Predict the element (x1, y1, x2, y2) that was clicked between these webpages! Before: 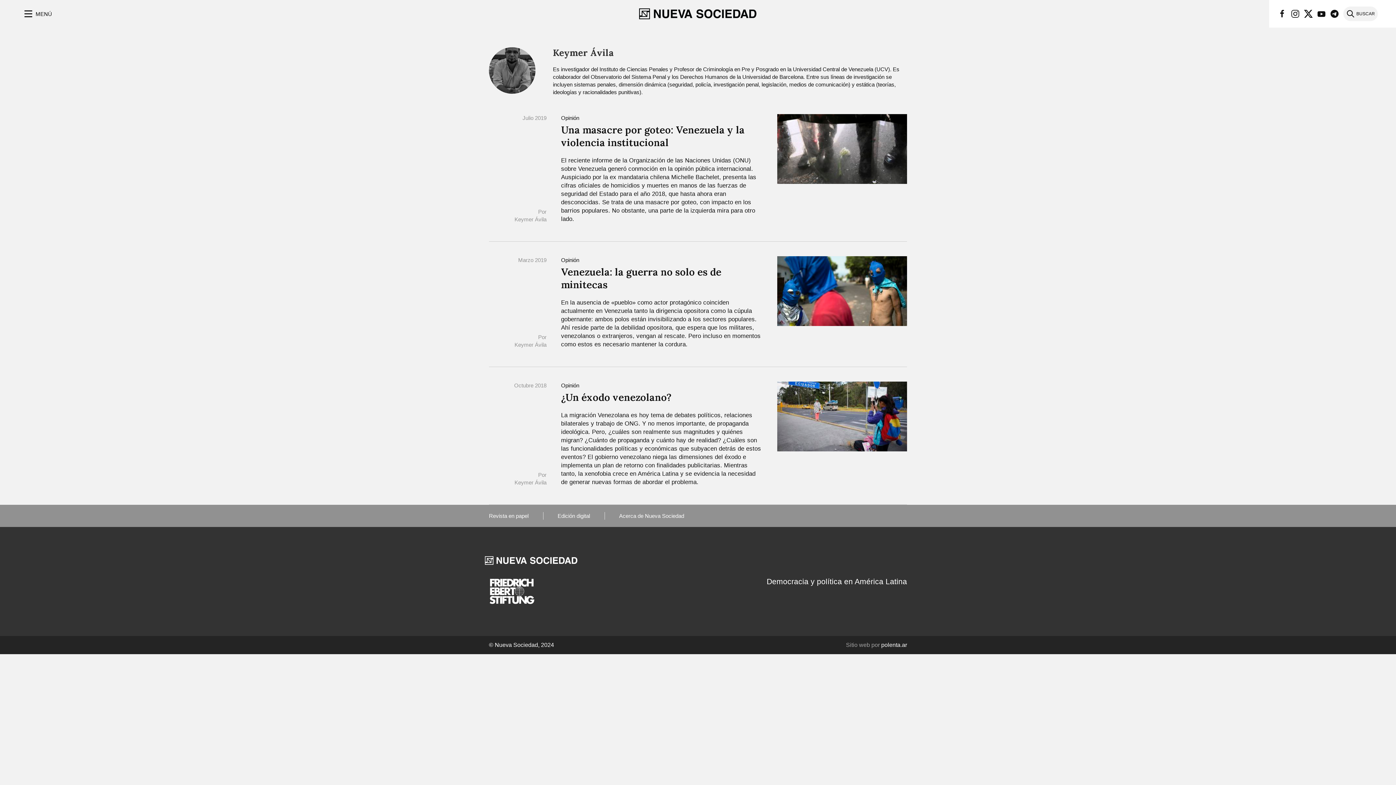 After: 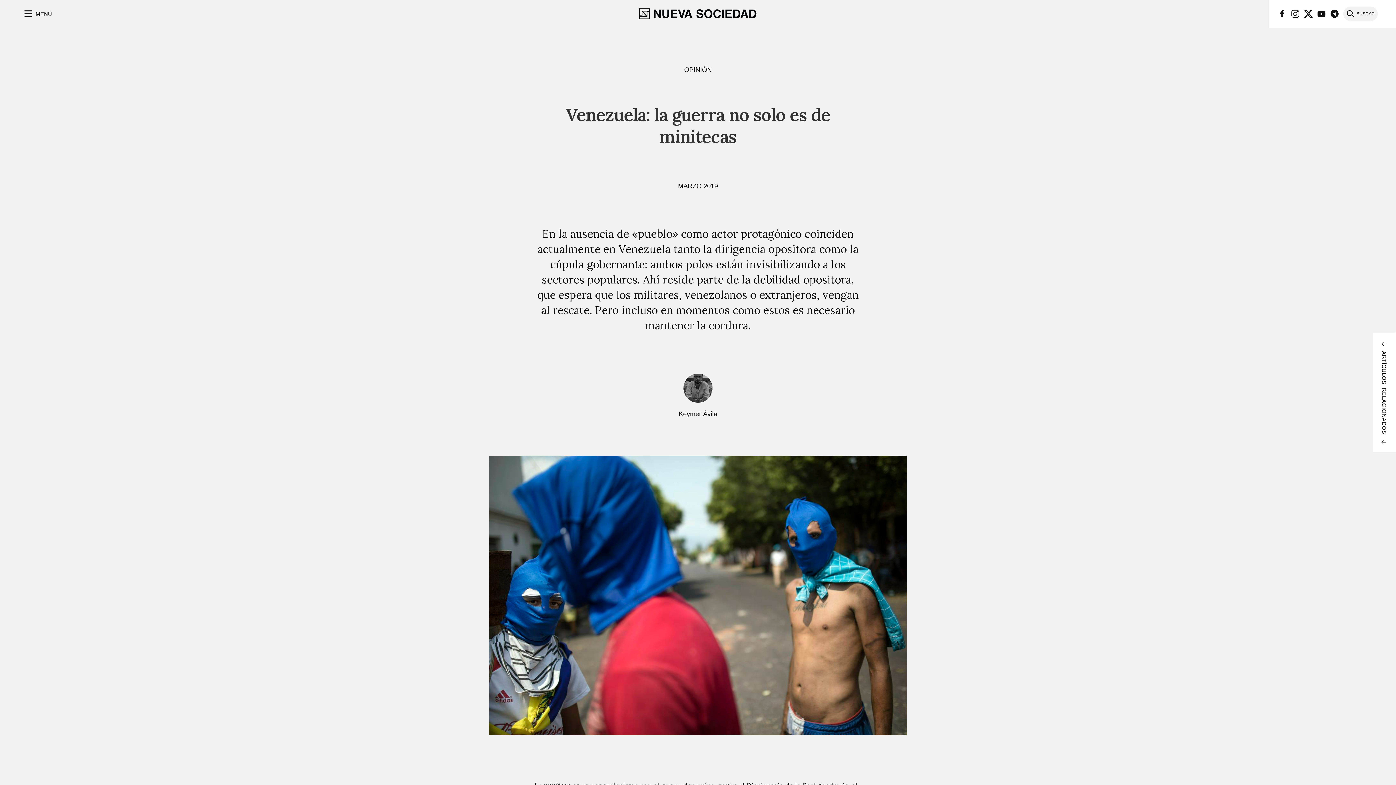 Action: label: Marzo 2019
Por
Keymer Ávila bbox: (489, 256, 546, 356)